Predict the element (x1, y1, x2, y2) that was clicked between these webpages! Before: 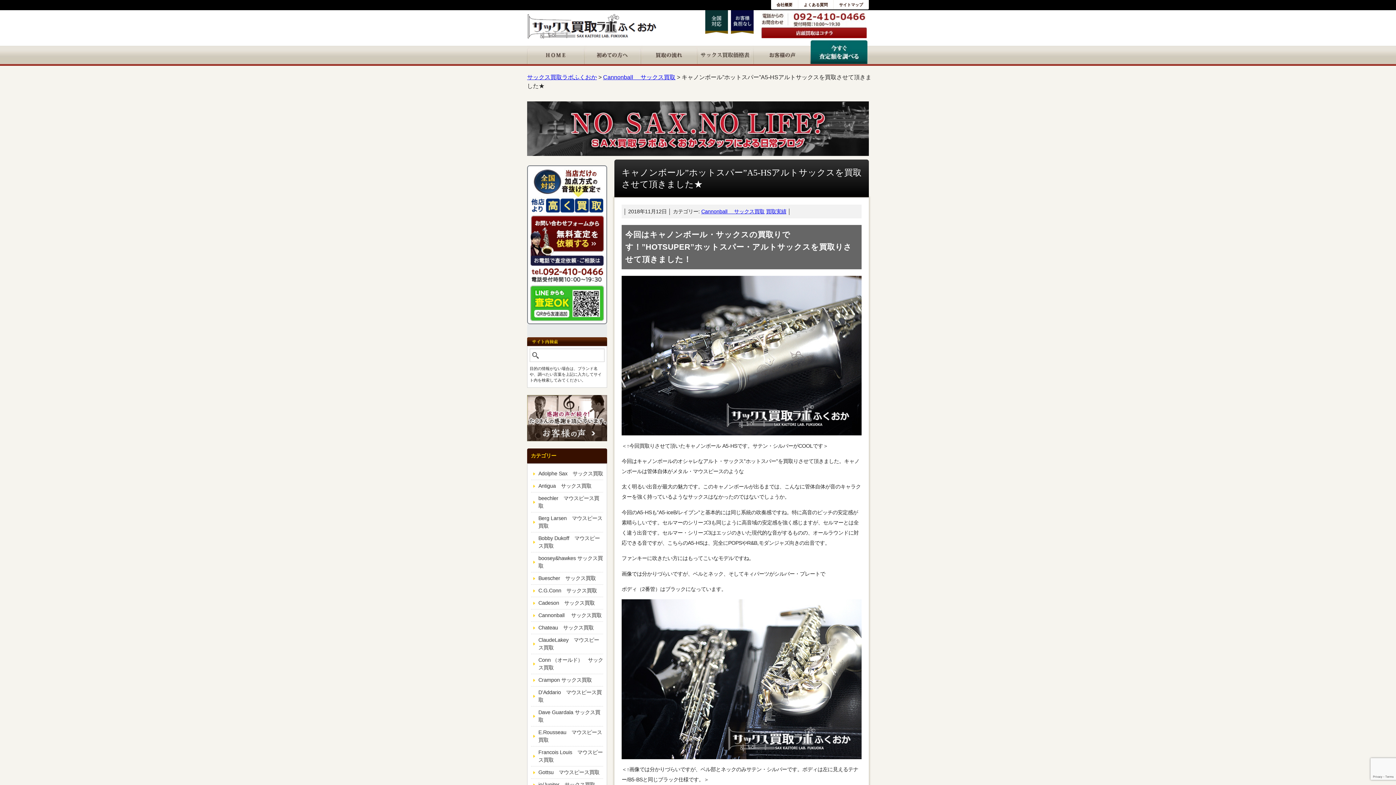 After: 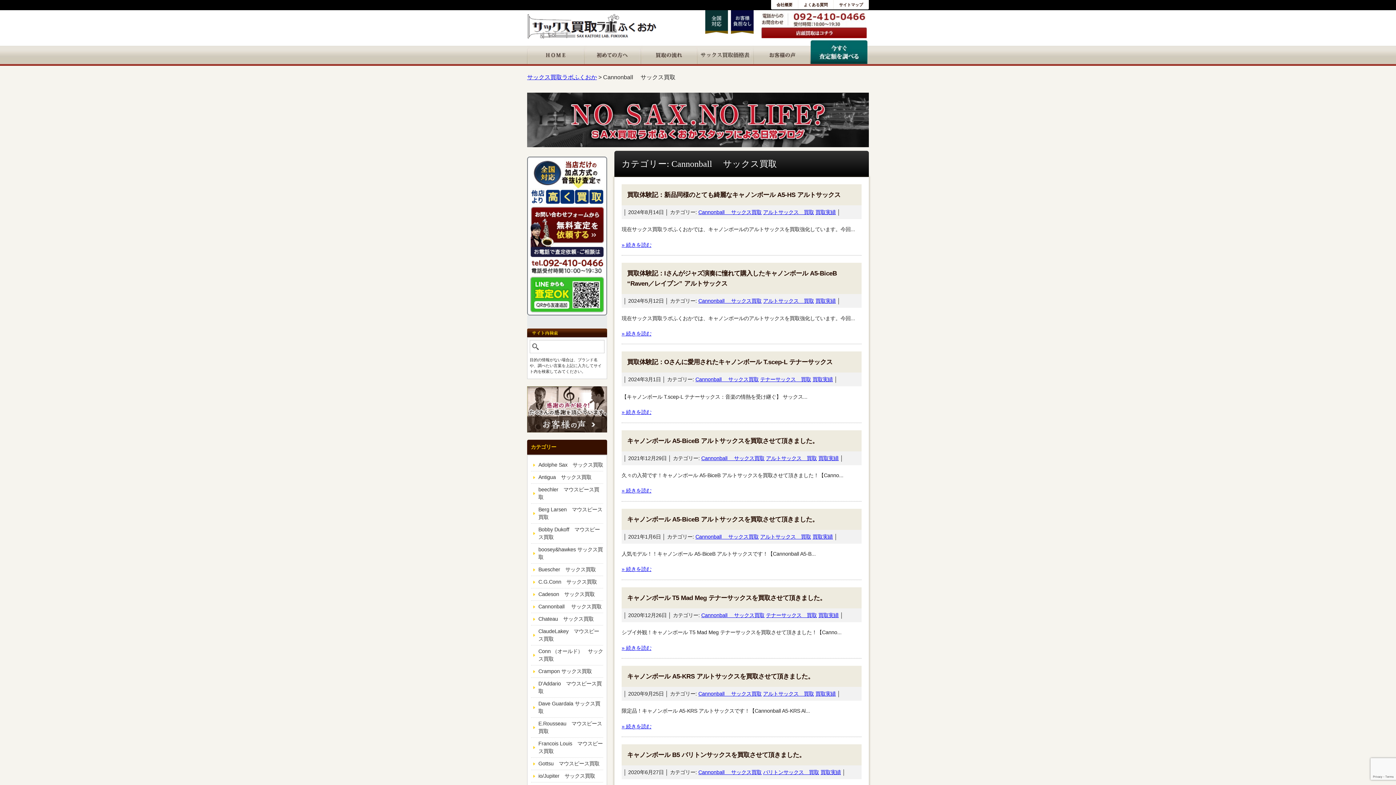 Action: bbox: (531, 609, 603, 622) label: Cannonball 　サックス買取